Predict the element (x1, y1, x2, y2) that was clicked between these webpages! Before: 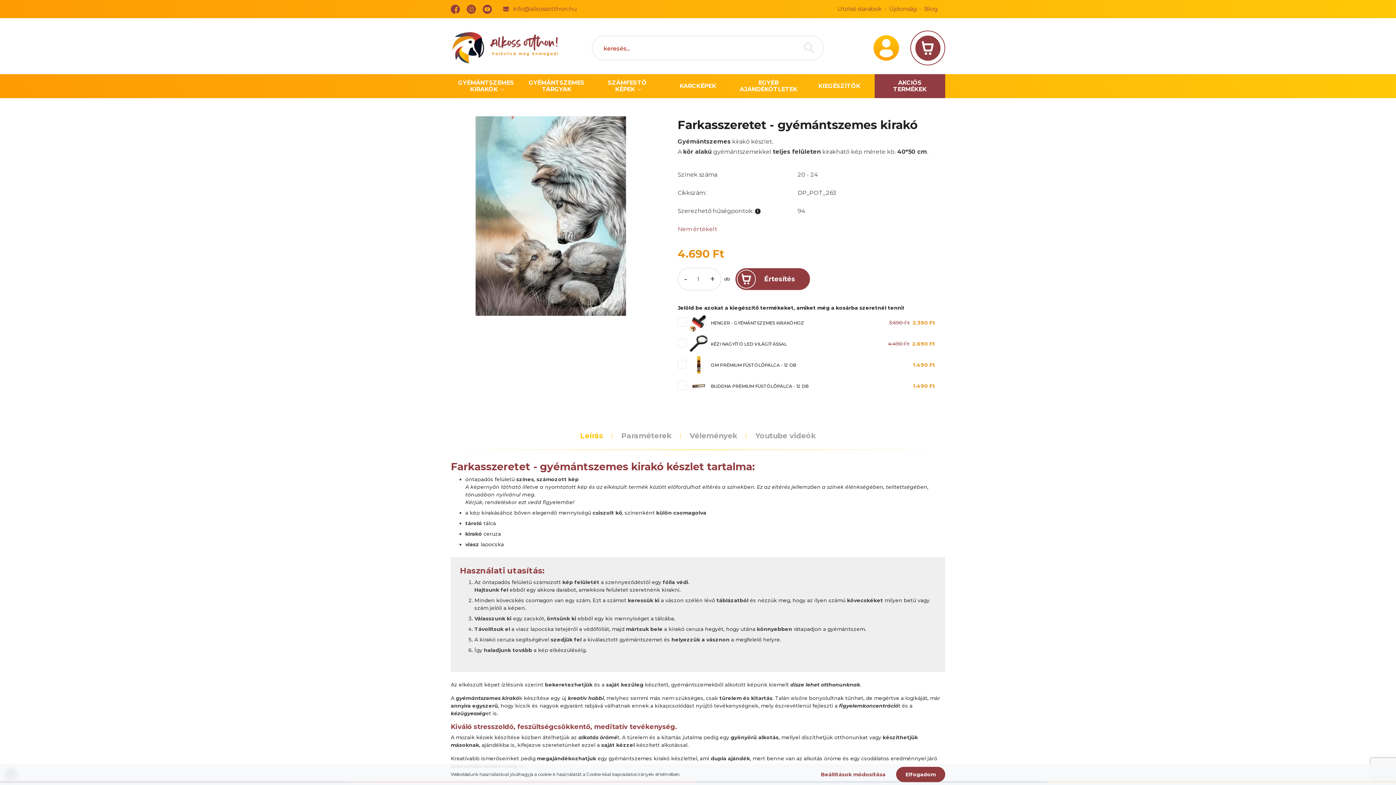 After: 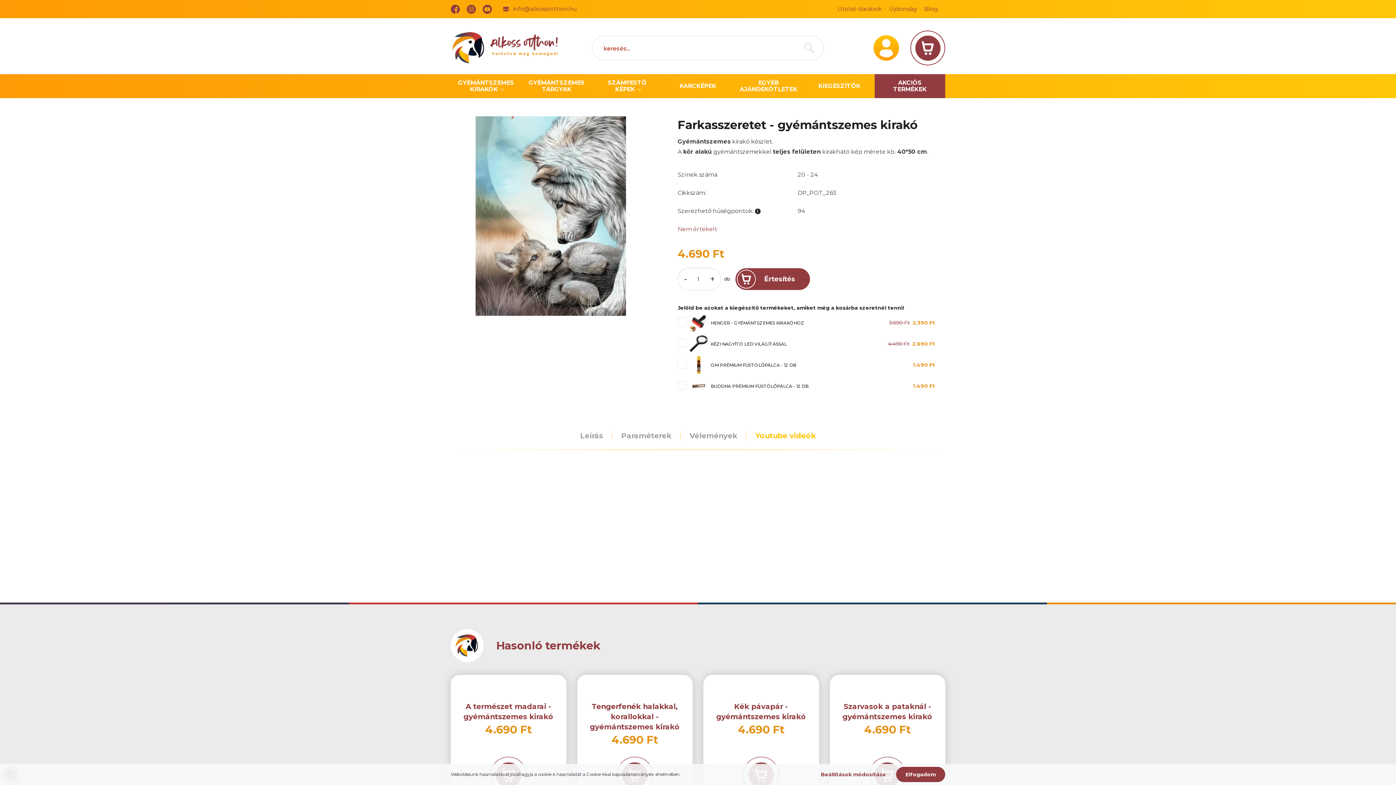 Action: label: Youtube videók bbox: (746, 421, 825, 450)